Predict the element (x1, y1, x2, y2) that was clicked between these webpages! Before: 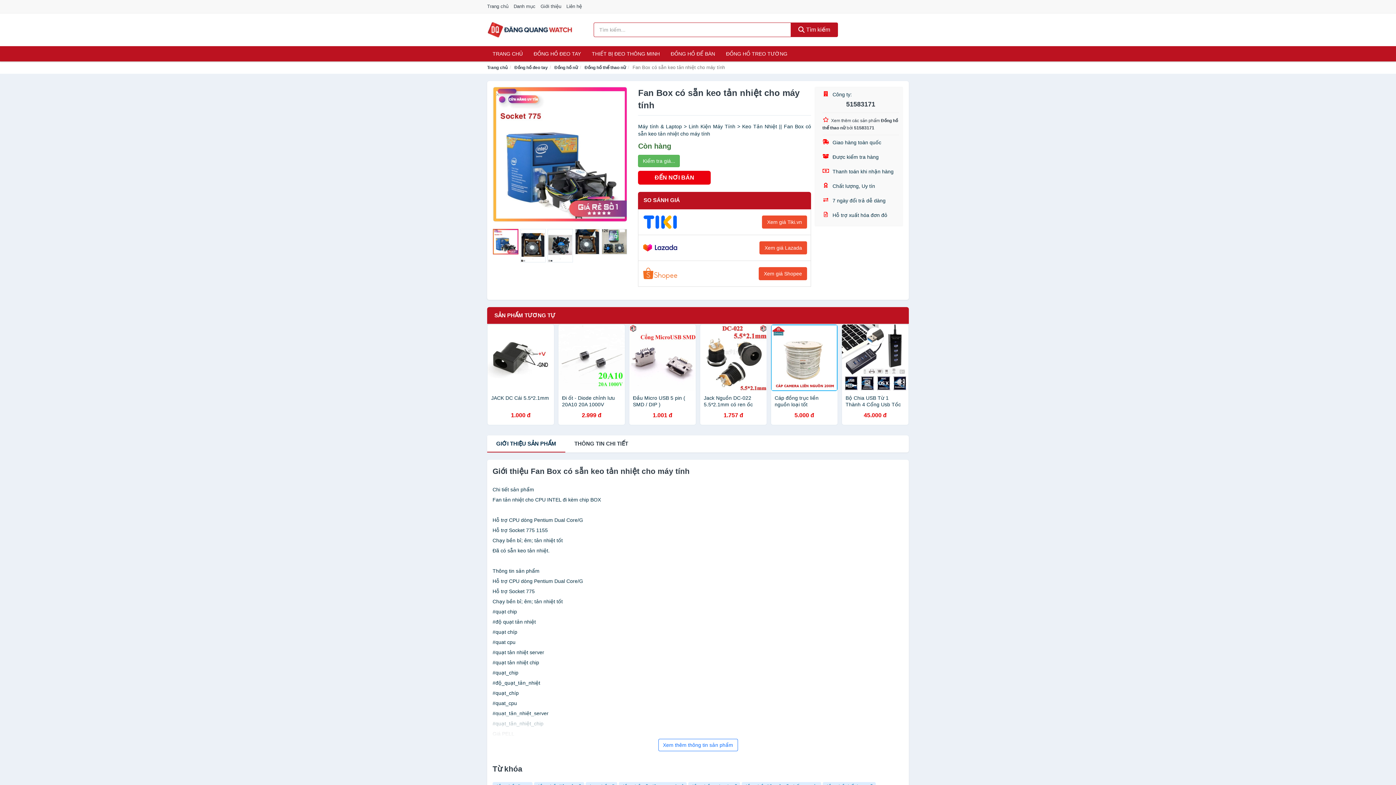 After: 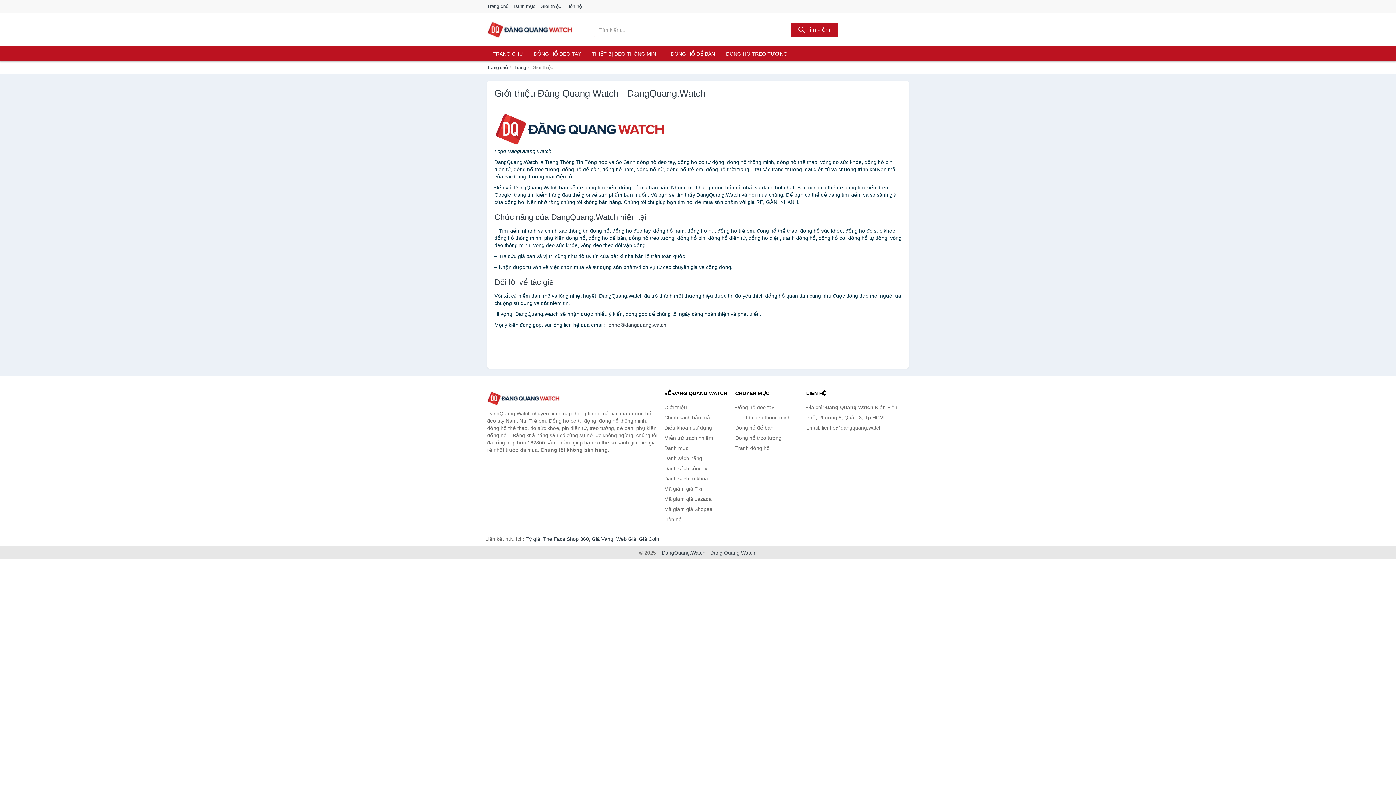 Action: label: Giới thiệu bbox: (540, 0, 565, 13)